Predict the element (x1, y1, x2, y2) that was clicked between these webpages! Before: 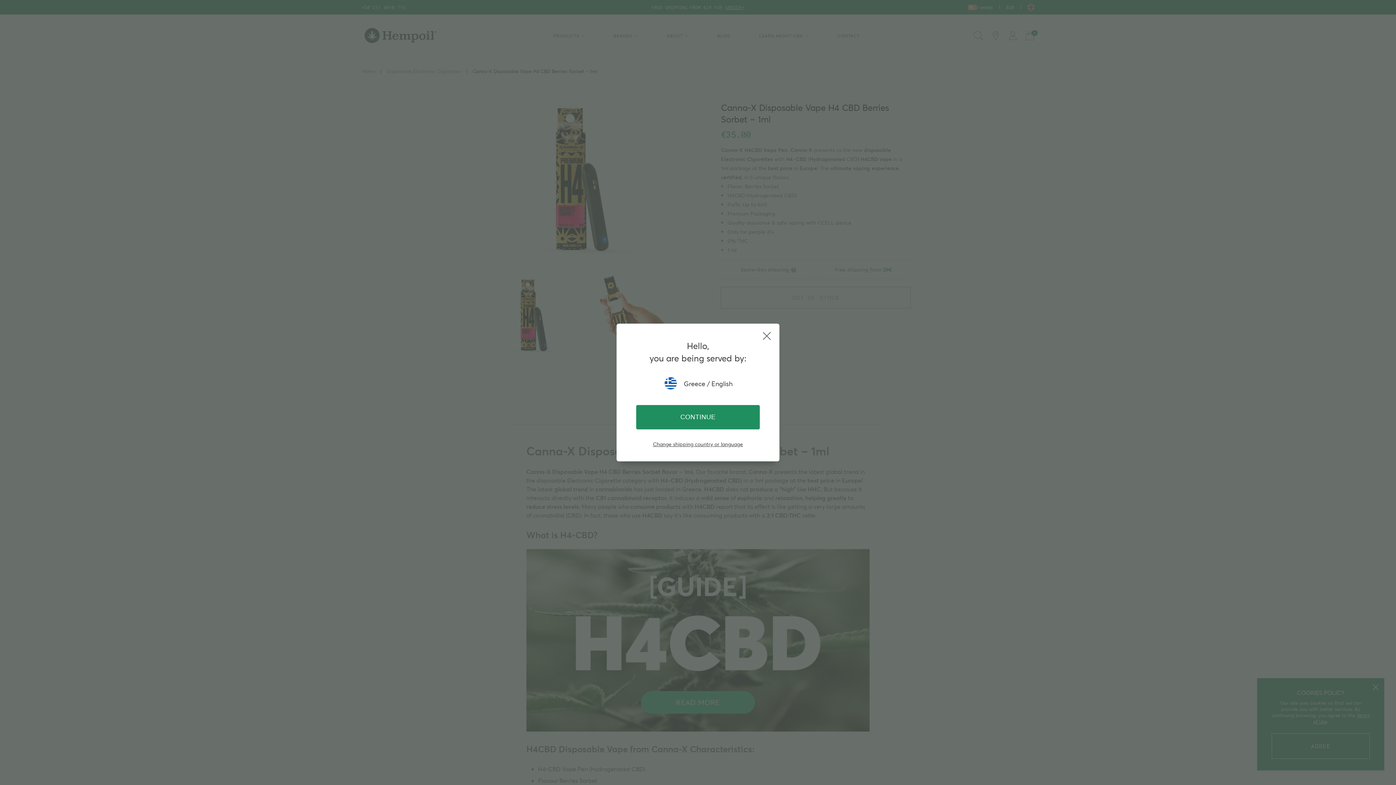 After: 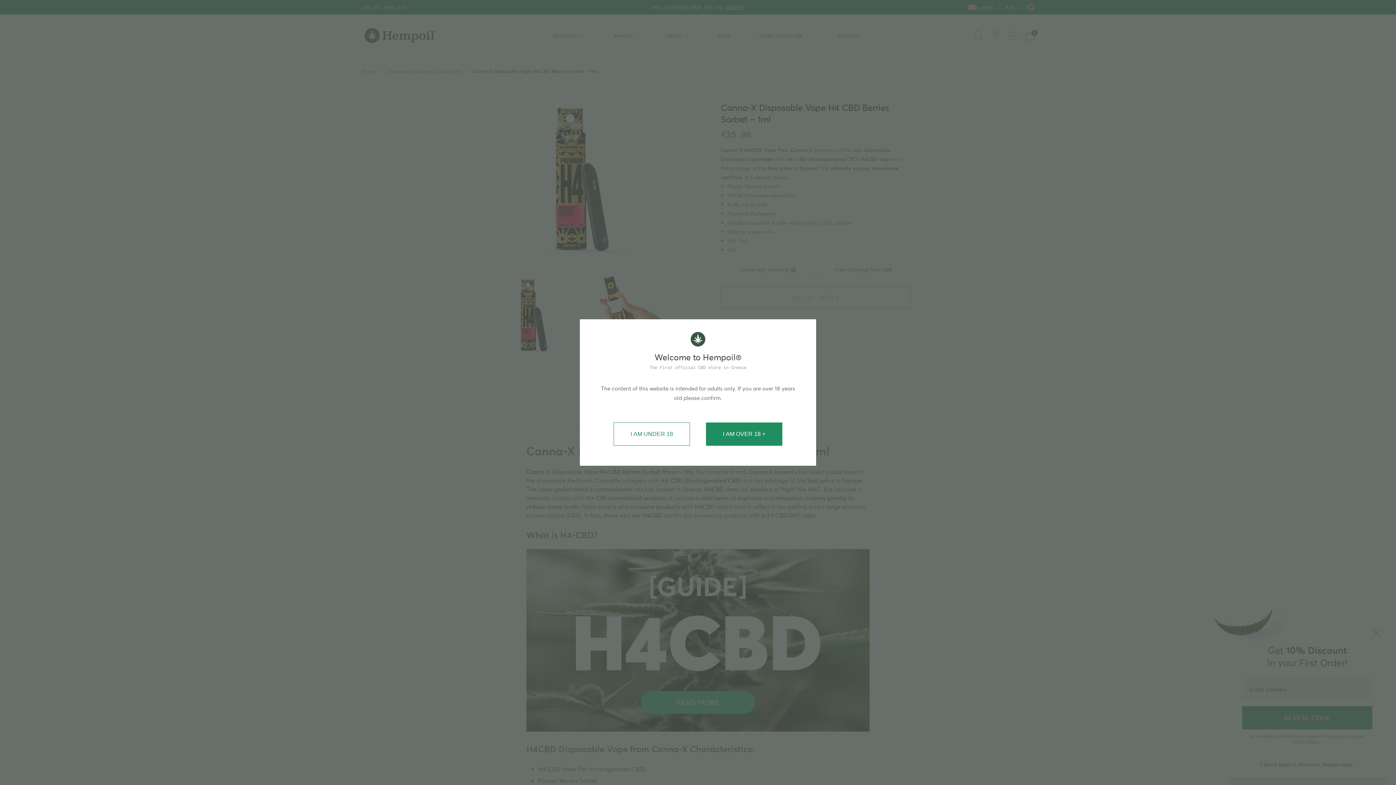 Action: bbox: (636, 405, 760, 429) label: CONTINUE